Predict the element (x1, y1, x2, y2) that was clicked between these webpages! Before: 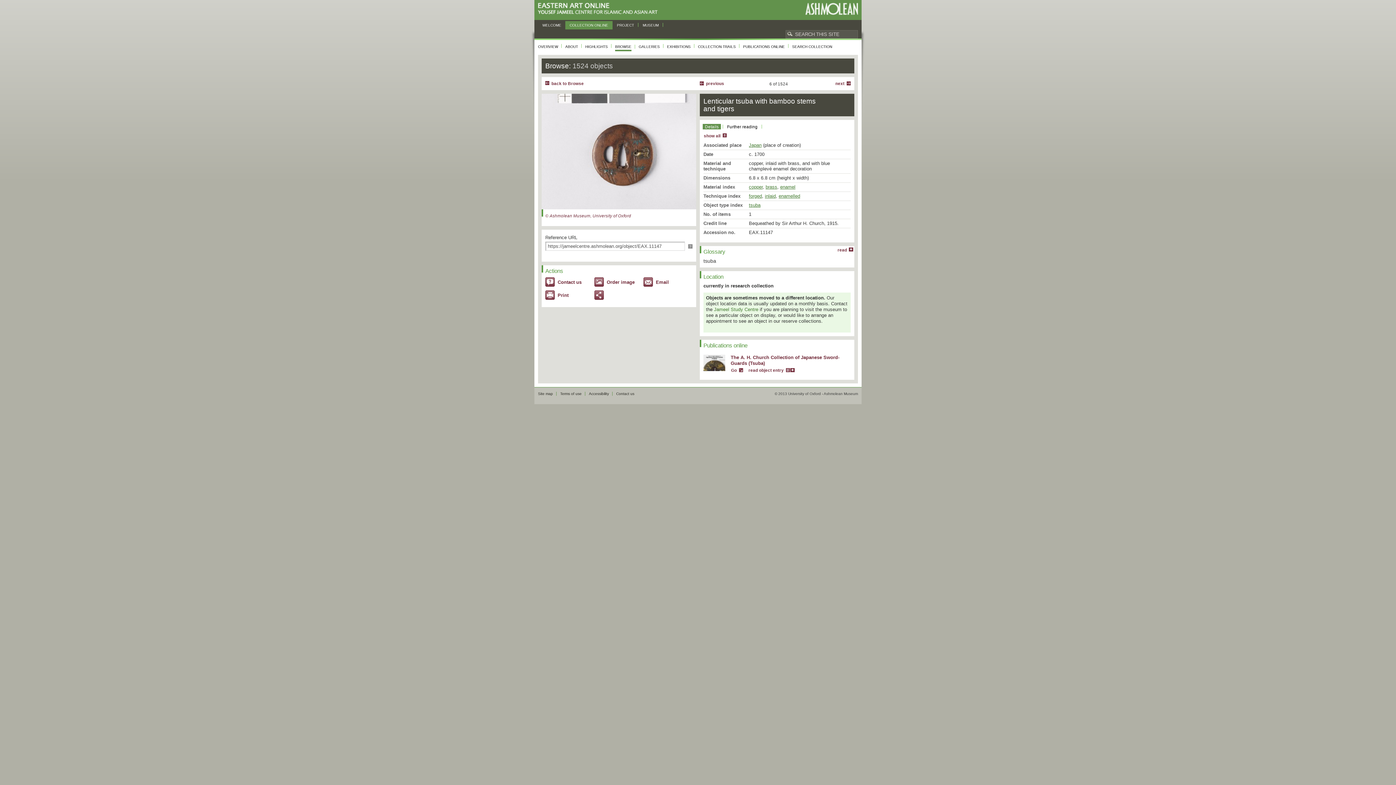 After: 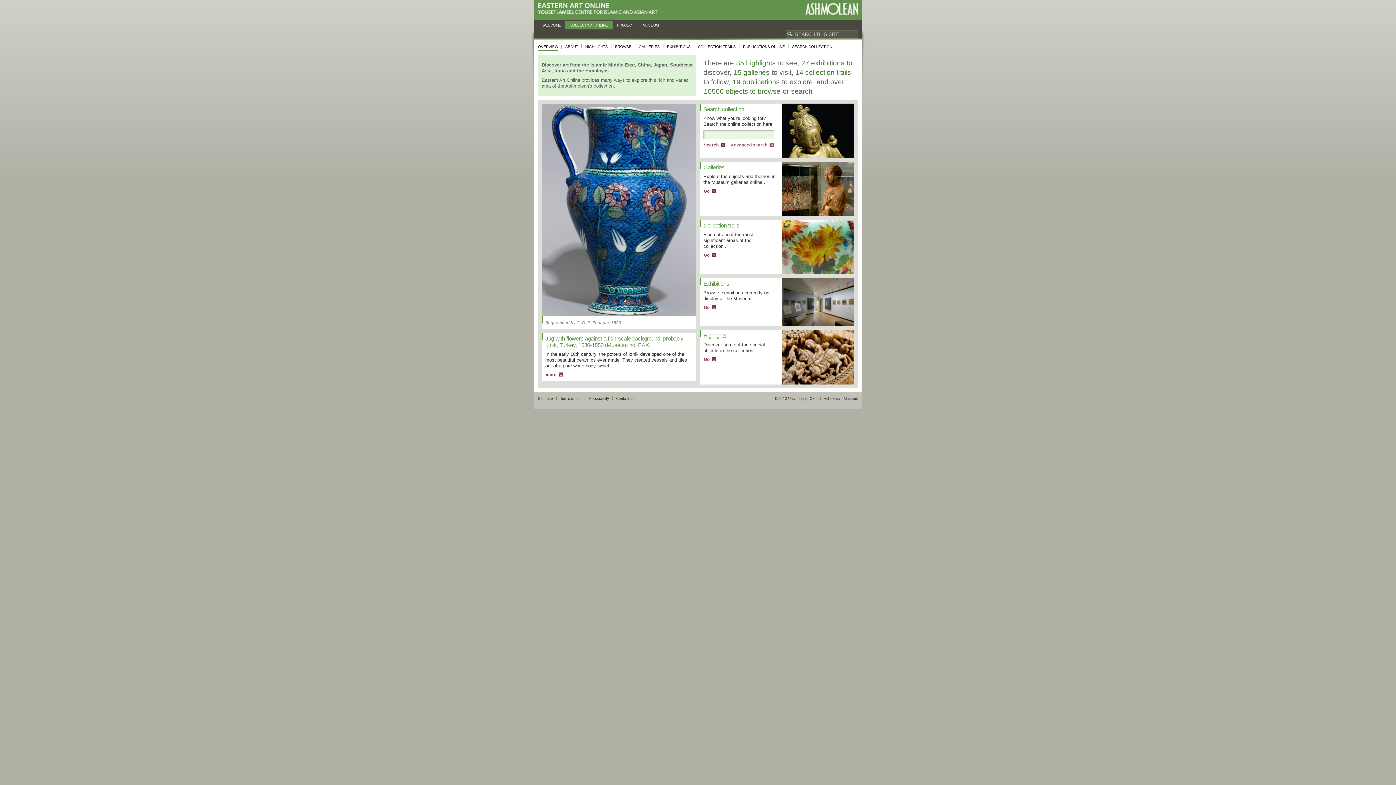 Action: bbox: (565, 21, 612, 29) label: COLLECTION ONLINE